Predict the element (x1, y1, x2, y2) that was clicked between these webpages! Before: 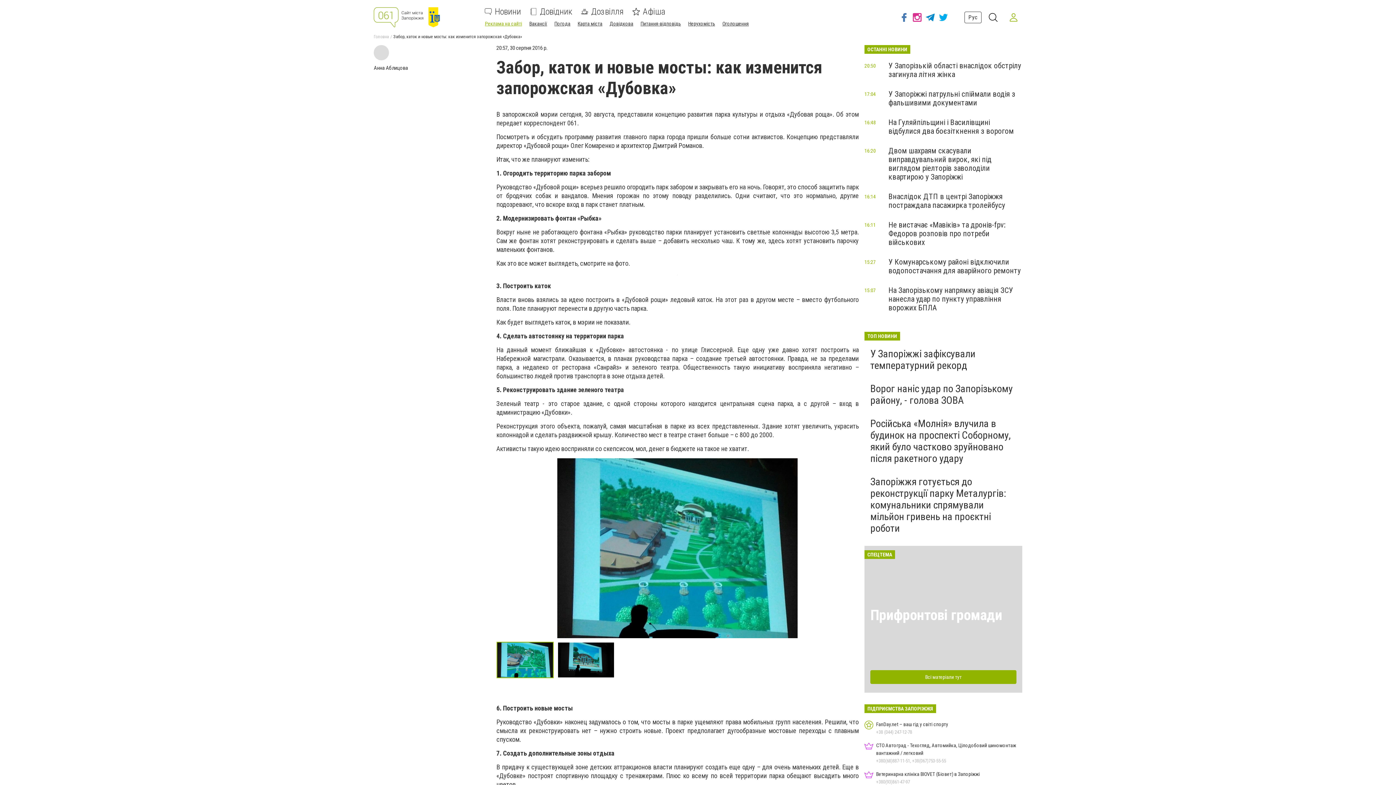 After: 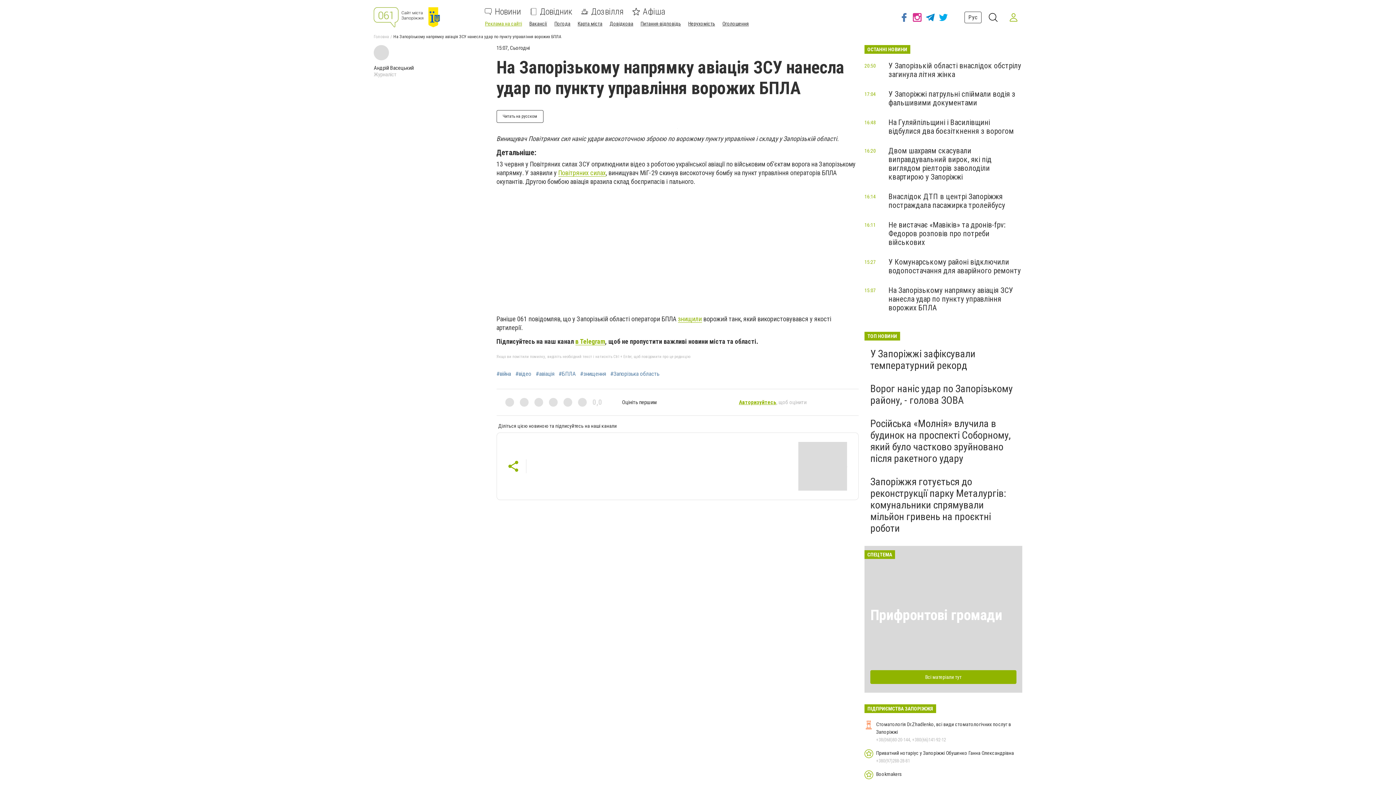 Action: label: На Запорізькому напрямку авіація ЗСУ нанесла удар по пункту управління ворожих БПЛА bbox: (888, 286, 1013, 312)